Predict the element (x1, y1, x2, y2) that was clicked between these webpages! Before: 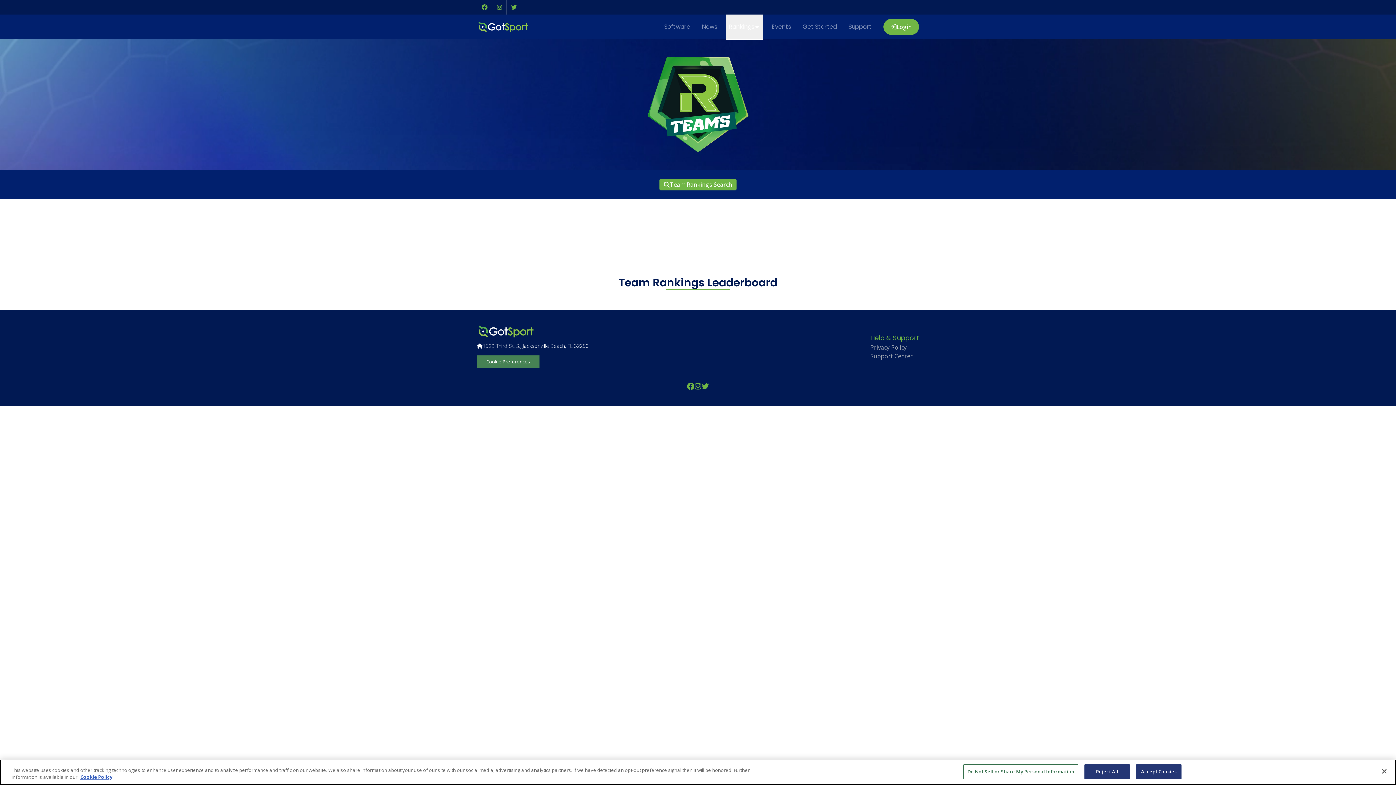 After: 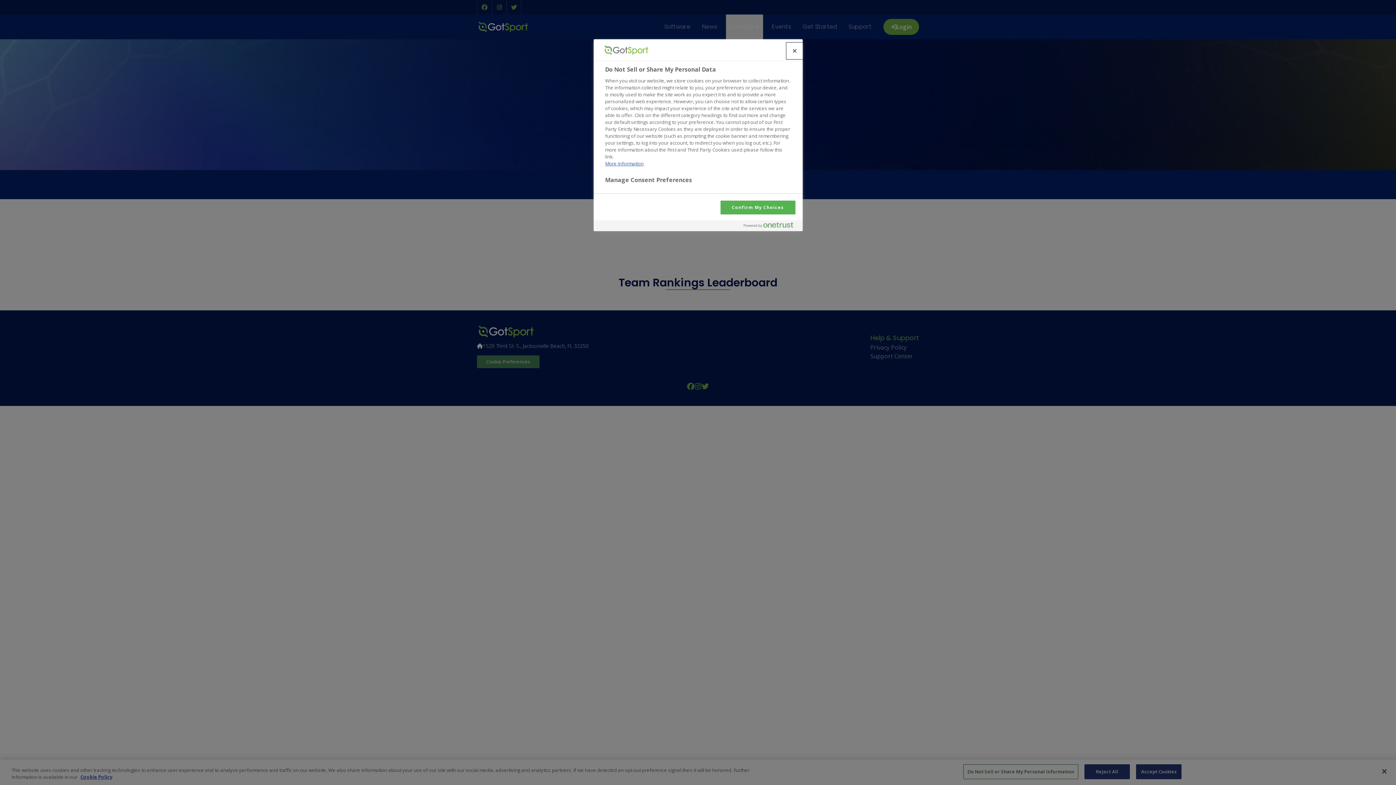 Action: bbox: (477, 364, 539, 377) label: Cookie Preferences